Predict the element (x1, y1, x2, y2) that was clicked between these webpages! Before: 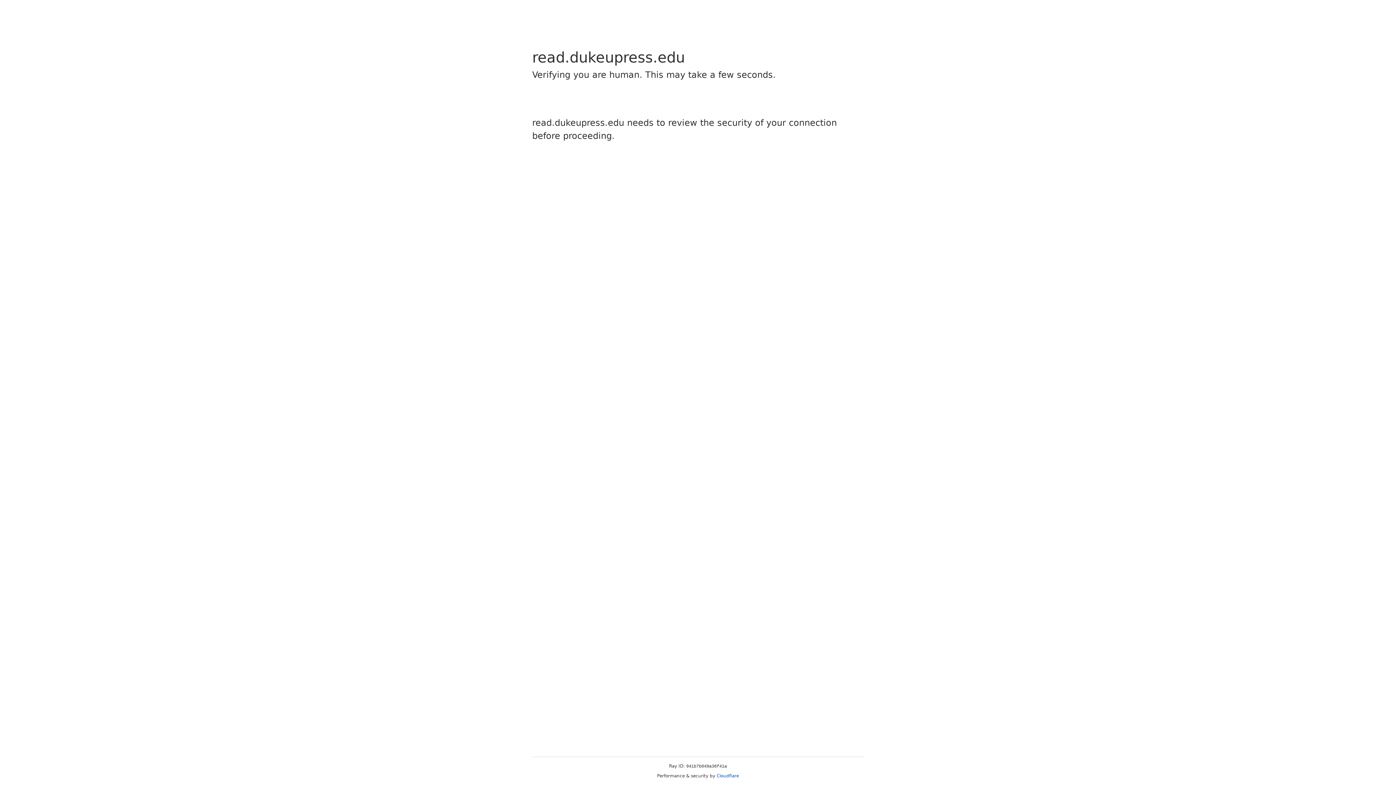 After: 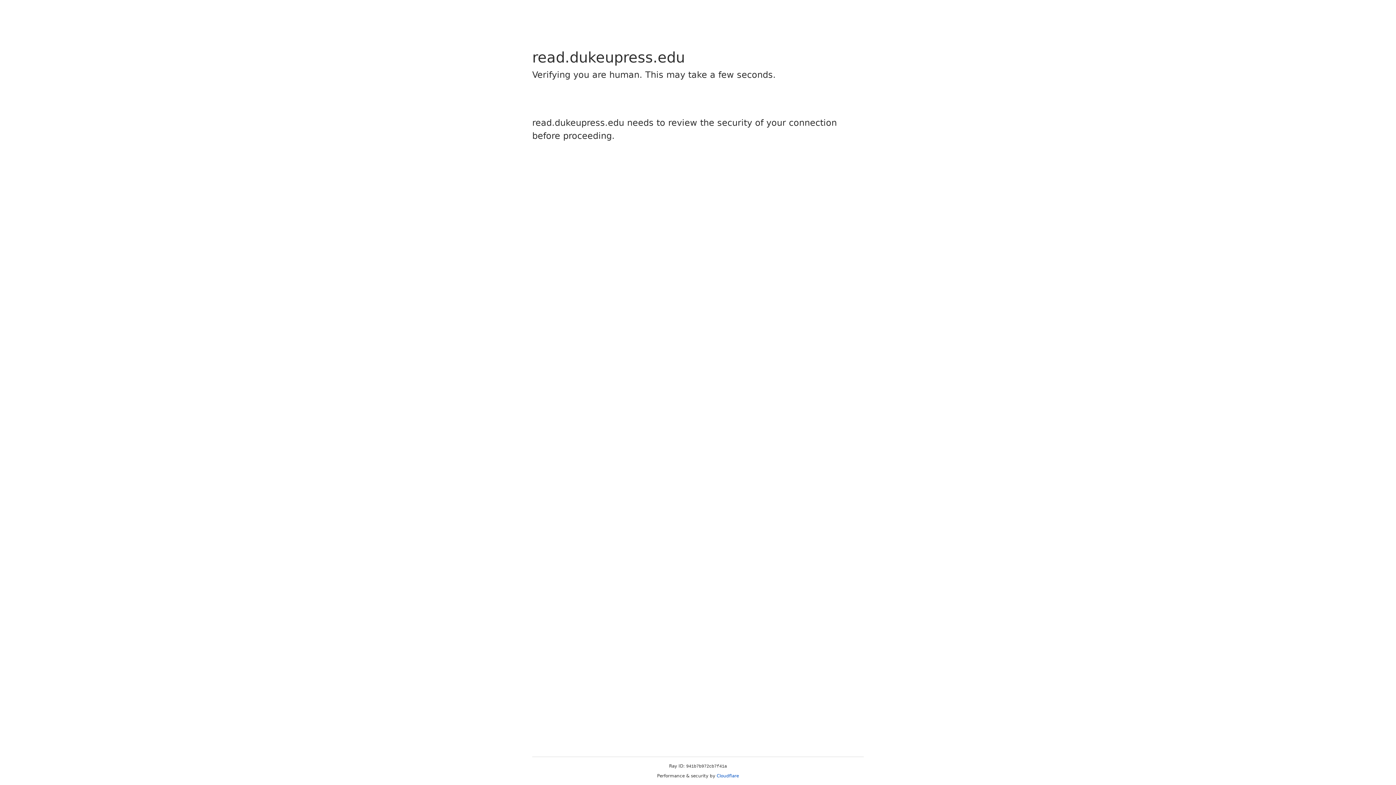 Action: bbox: (716, 773, 739, 778) label: Cloudflare